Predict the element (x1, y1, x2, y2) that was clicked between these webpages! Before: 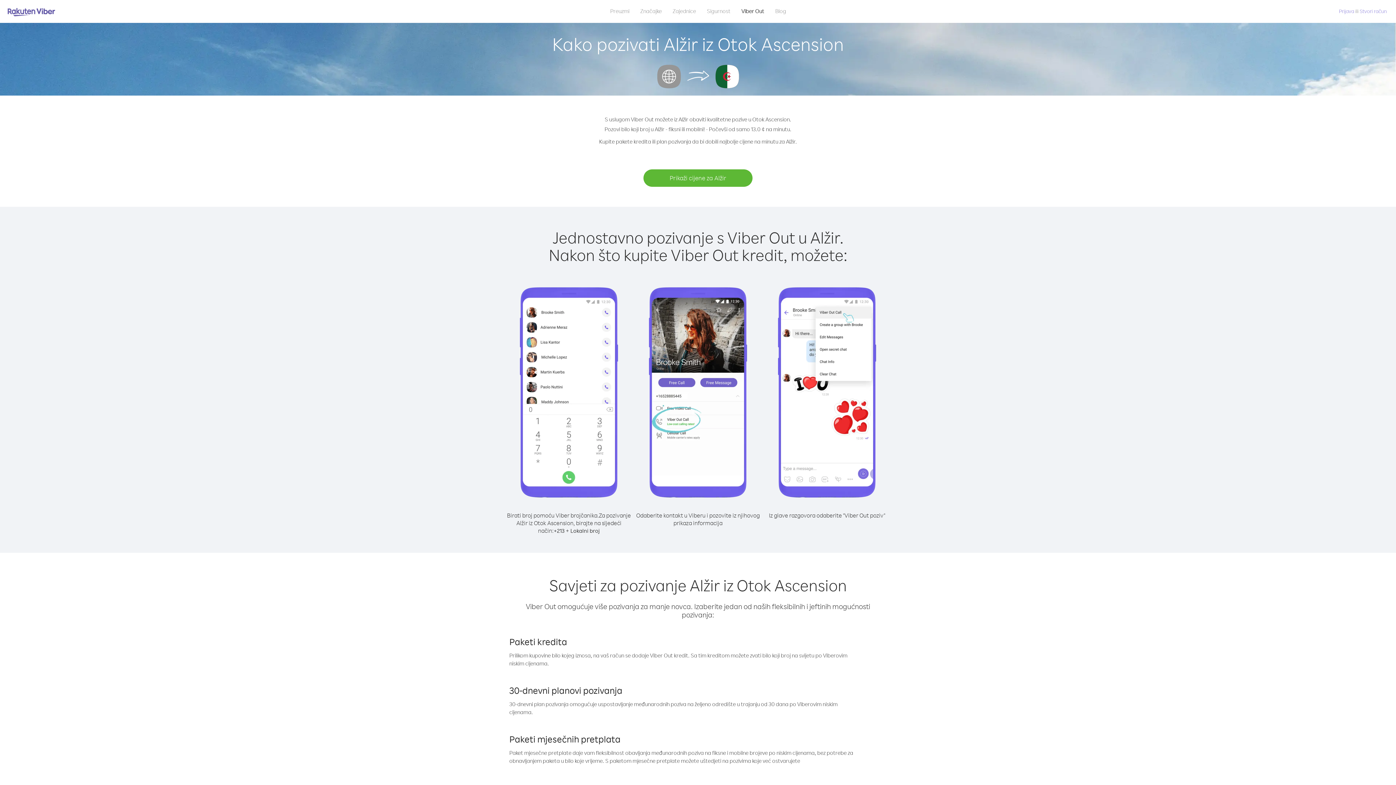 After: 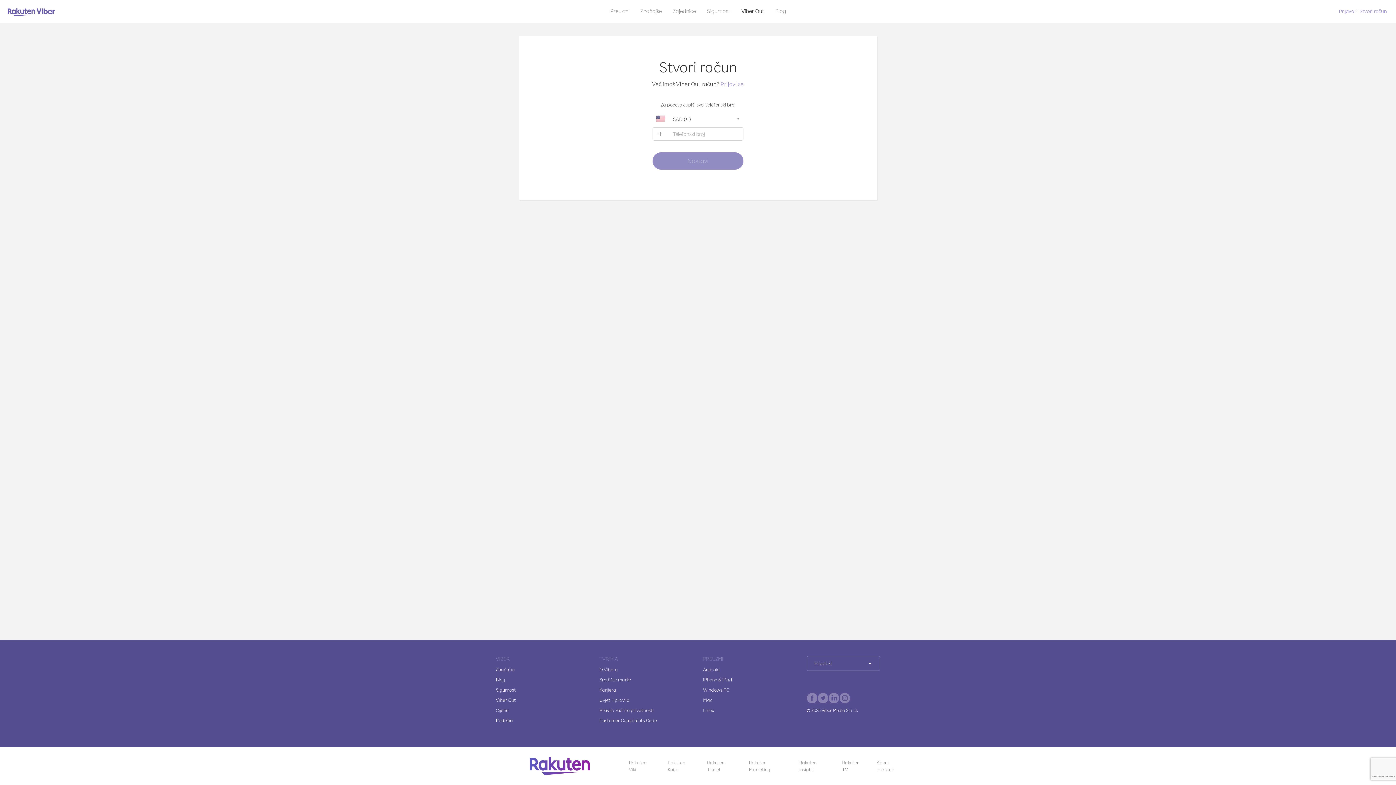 Action: label: Stvori račun bbox: (1360, 8, 1387, 14)